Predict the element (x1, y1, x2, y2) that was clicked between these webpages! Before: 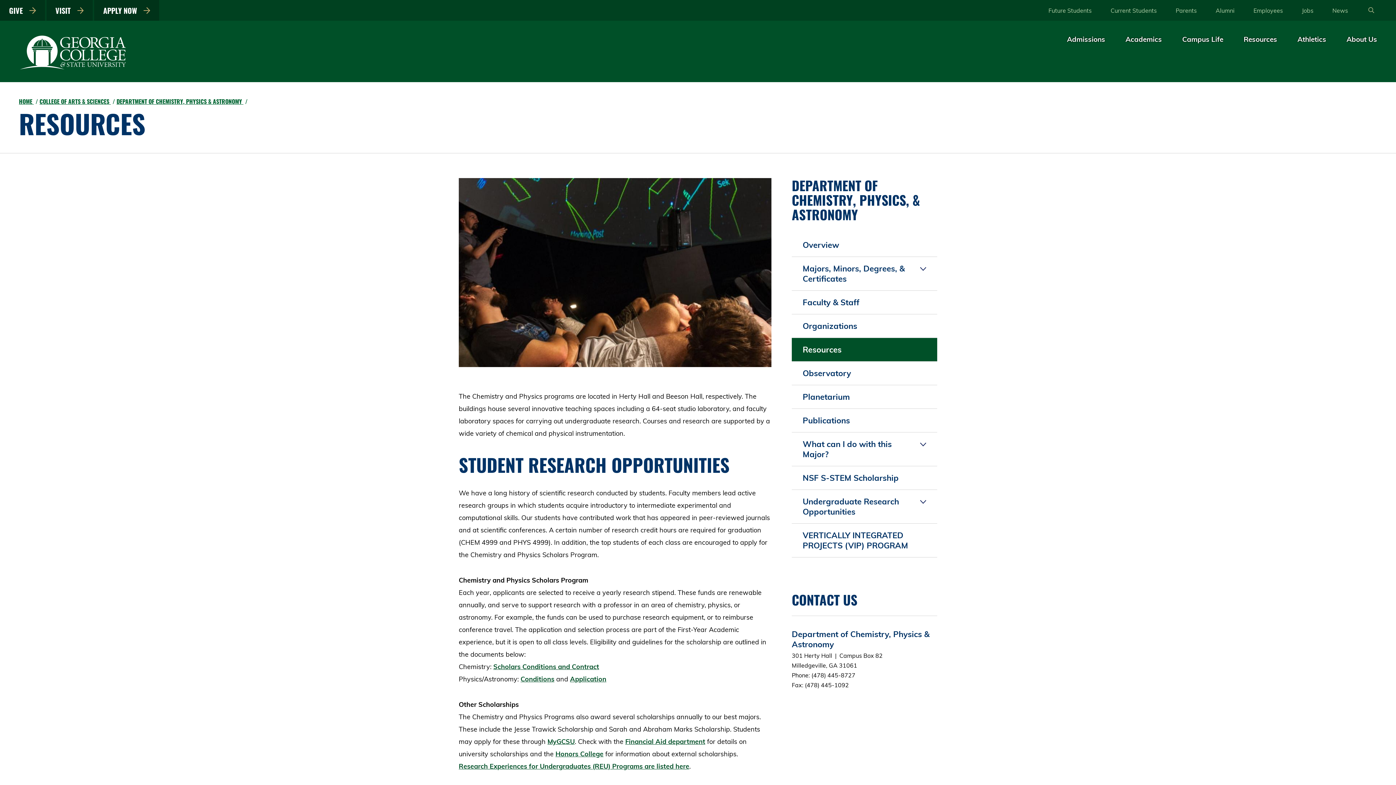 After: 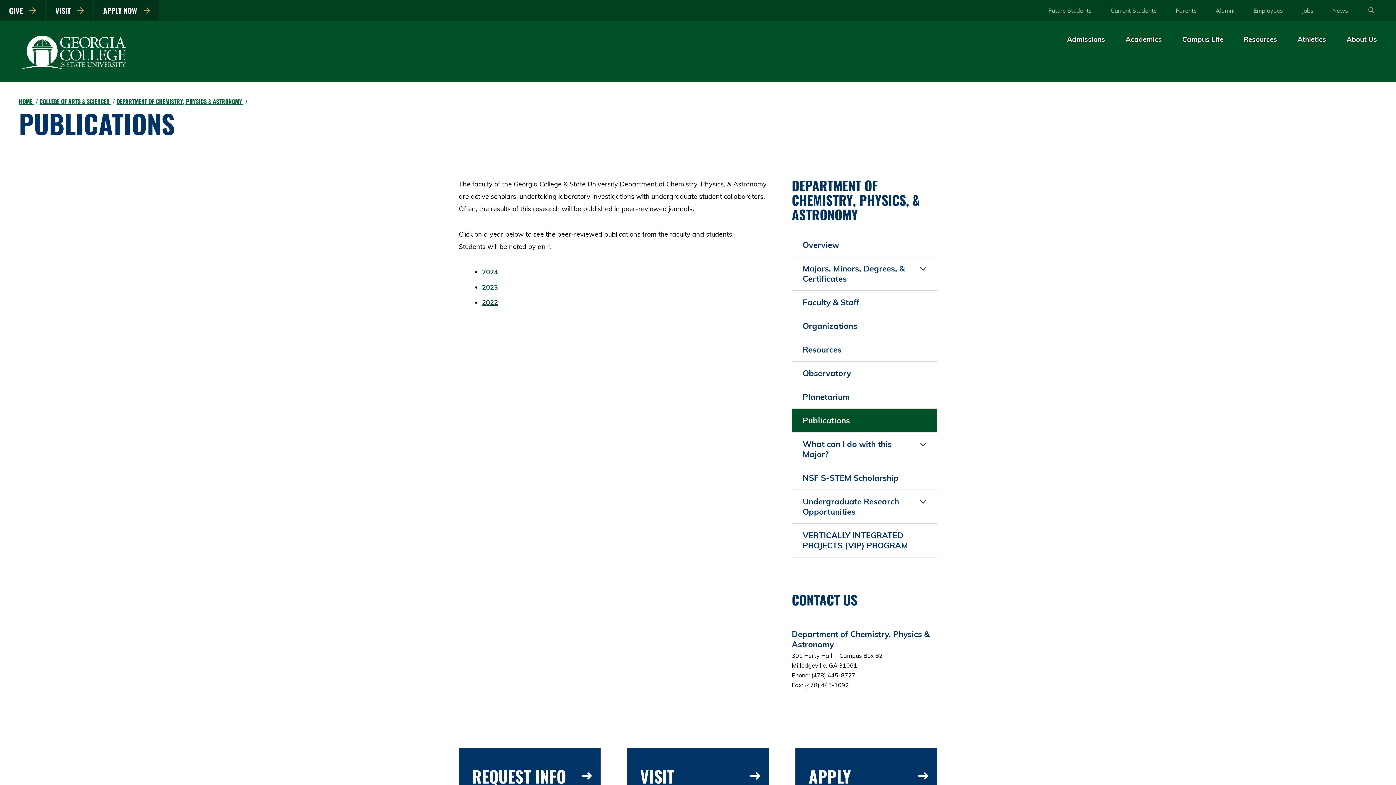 Action: label: Publications bbox: (792, 408, 937, 432)